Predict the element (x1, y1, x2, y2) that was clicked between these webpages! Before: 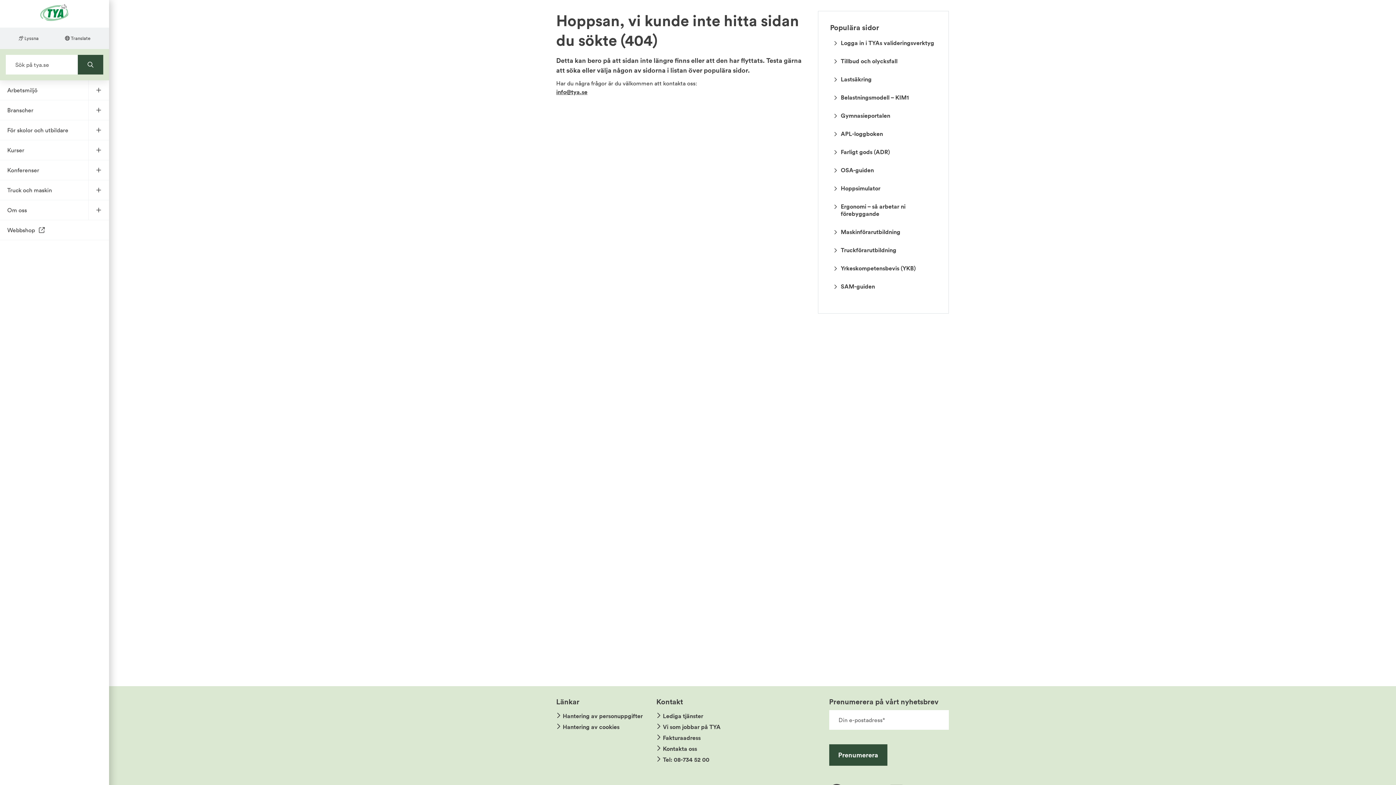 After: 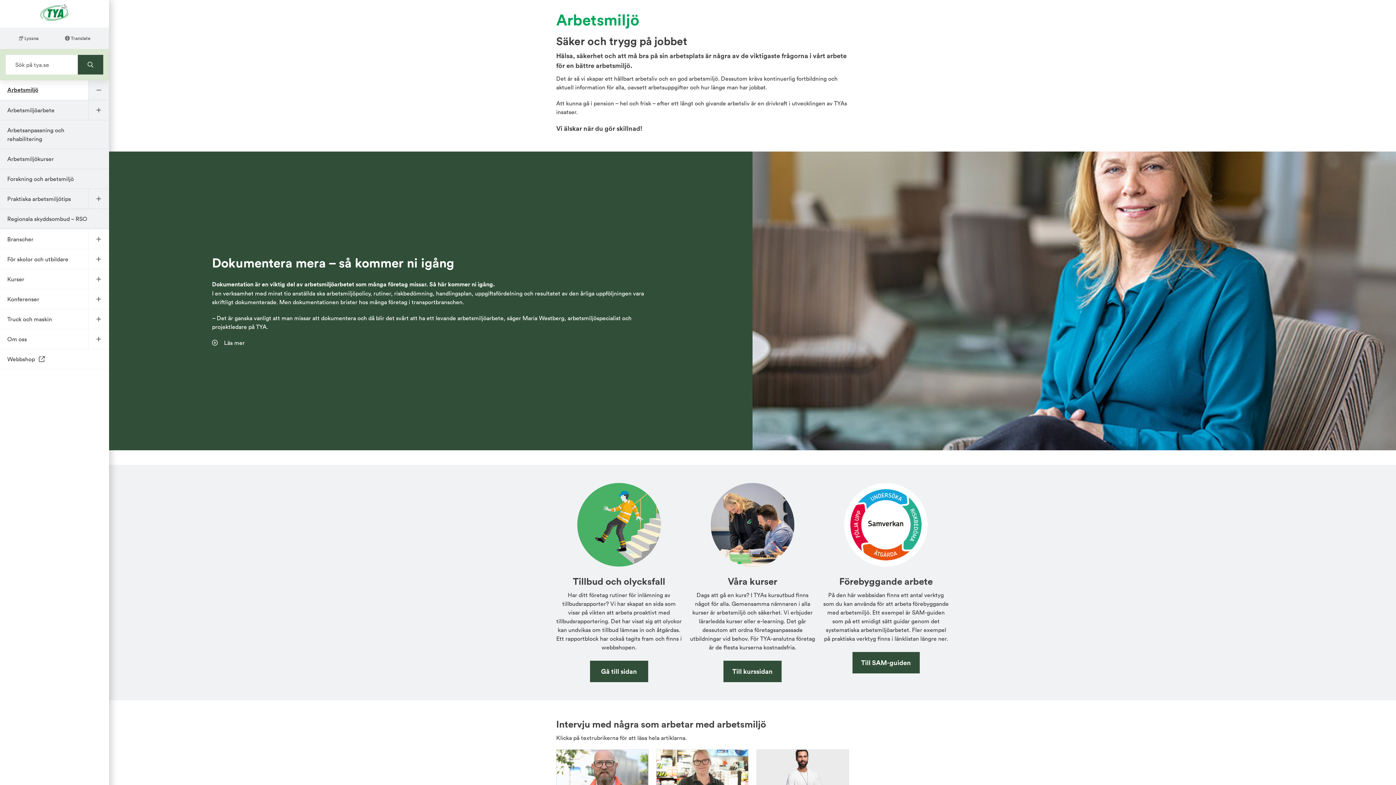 Action: label: Arbetsmiljö bbox: (7, 80, 88, 100)